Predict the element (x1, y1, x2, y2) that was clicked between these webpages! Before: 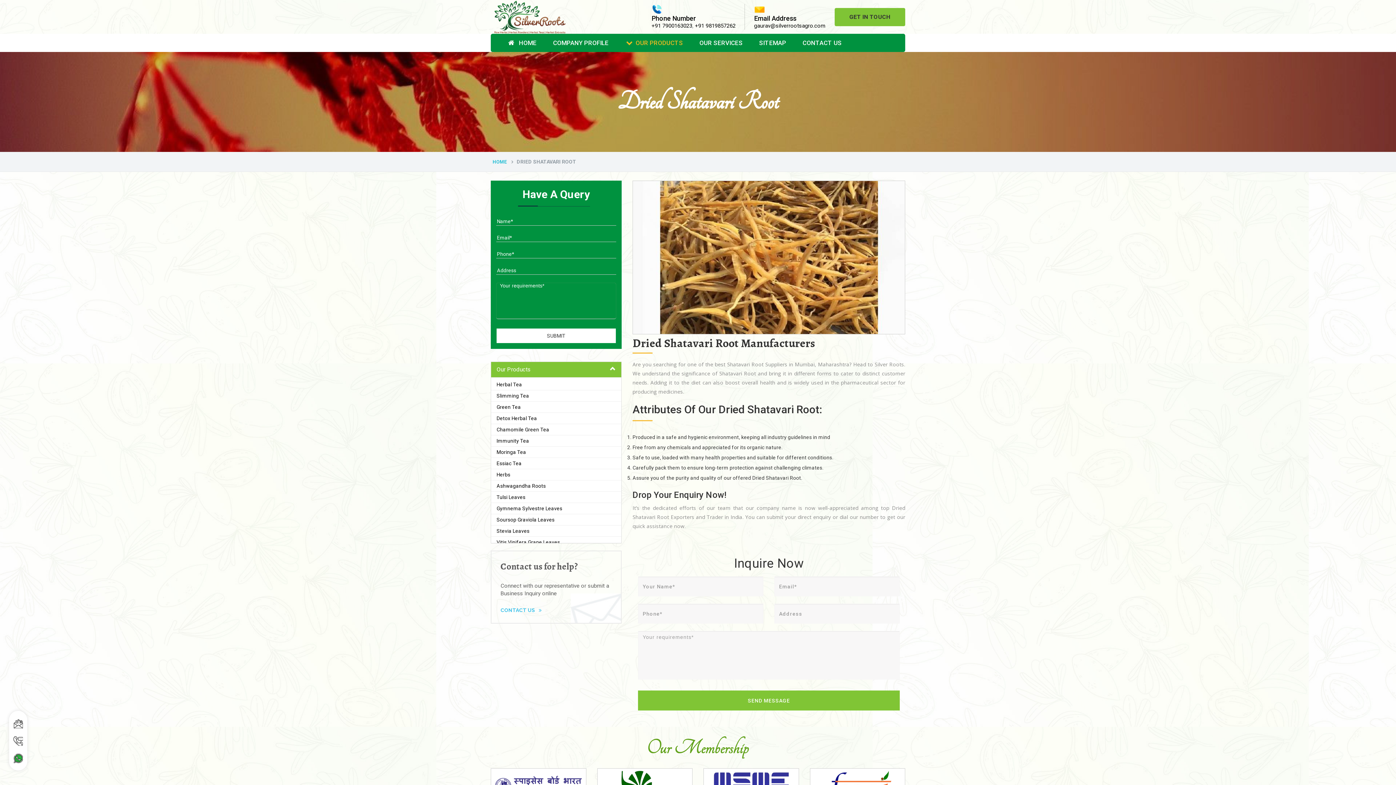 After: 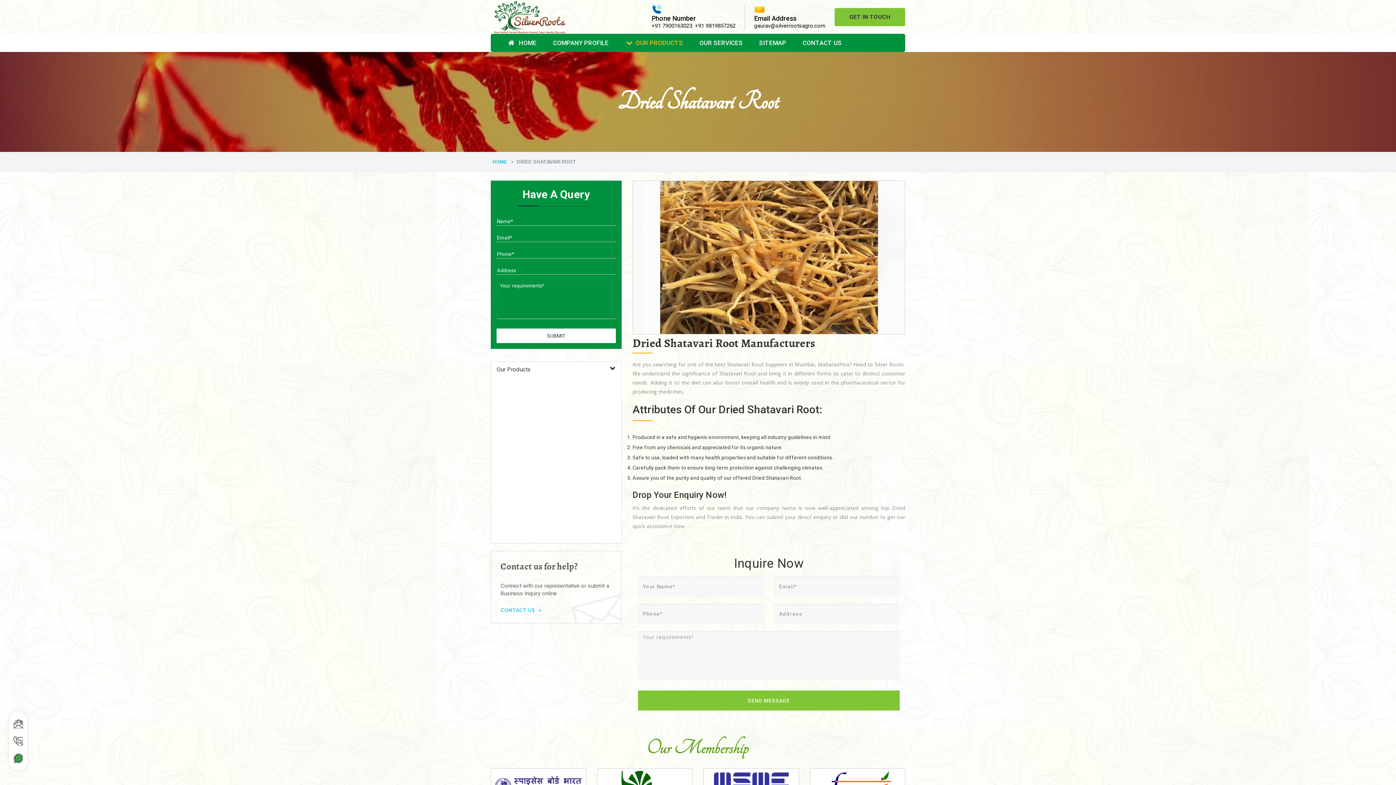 Action: label: Our Products bbox: (491, 362, 621, 377)